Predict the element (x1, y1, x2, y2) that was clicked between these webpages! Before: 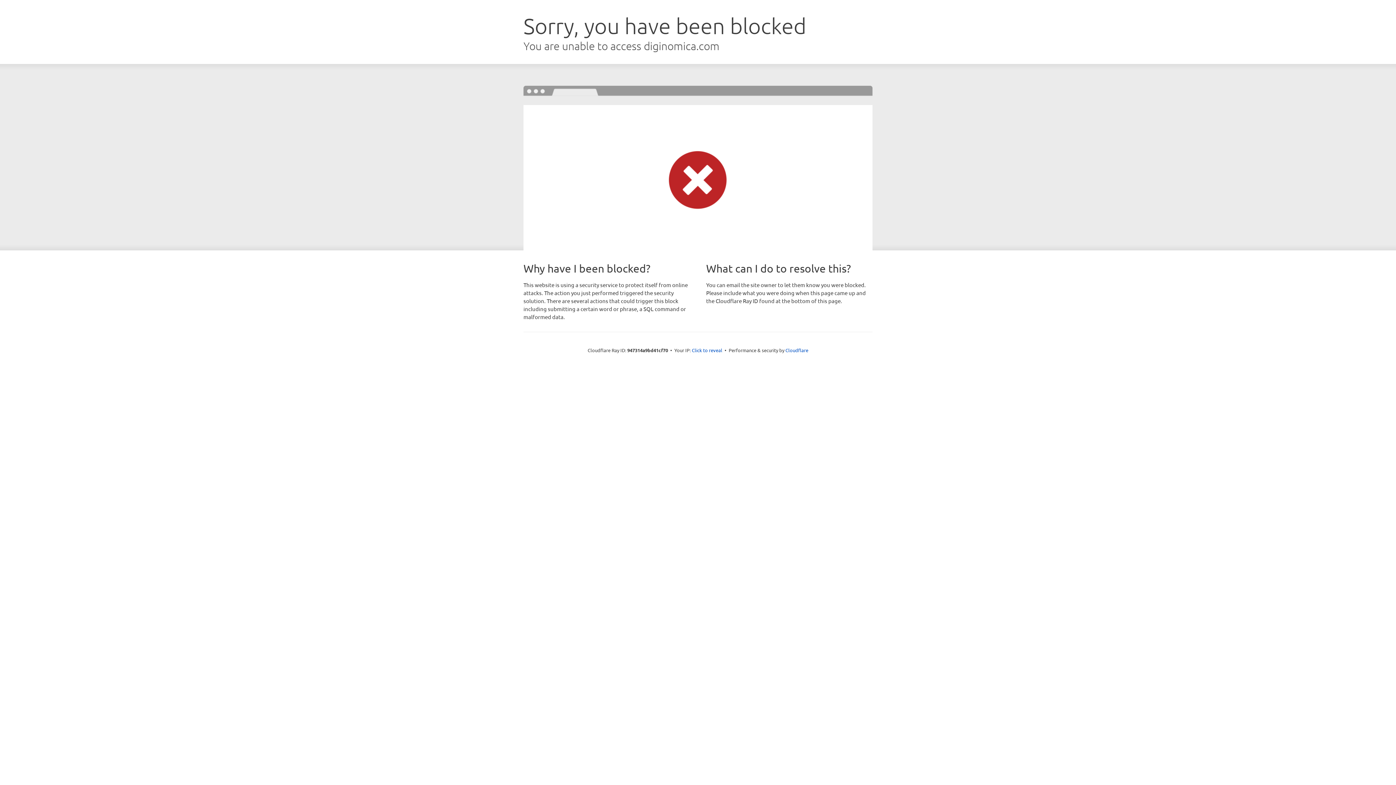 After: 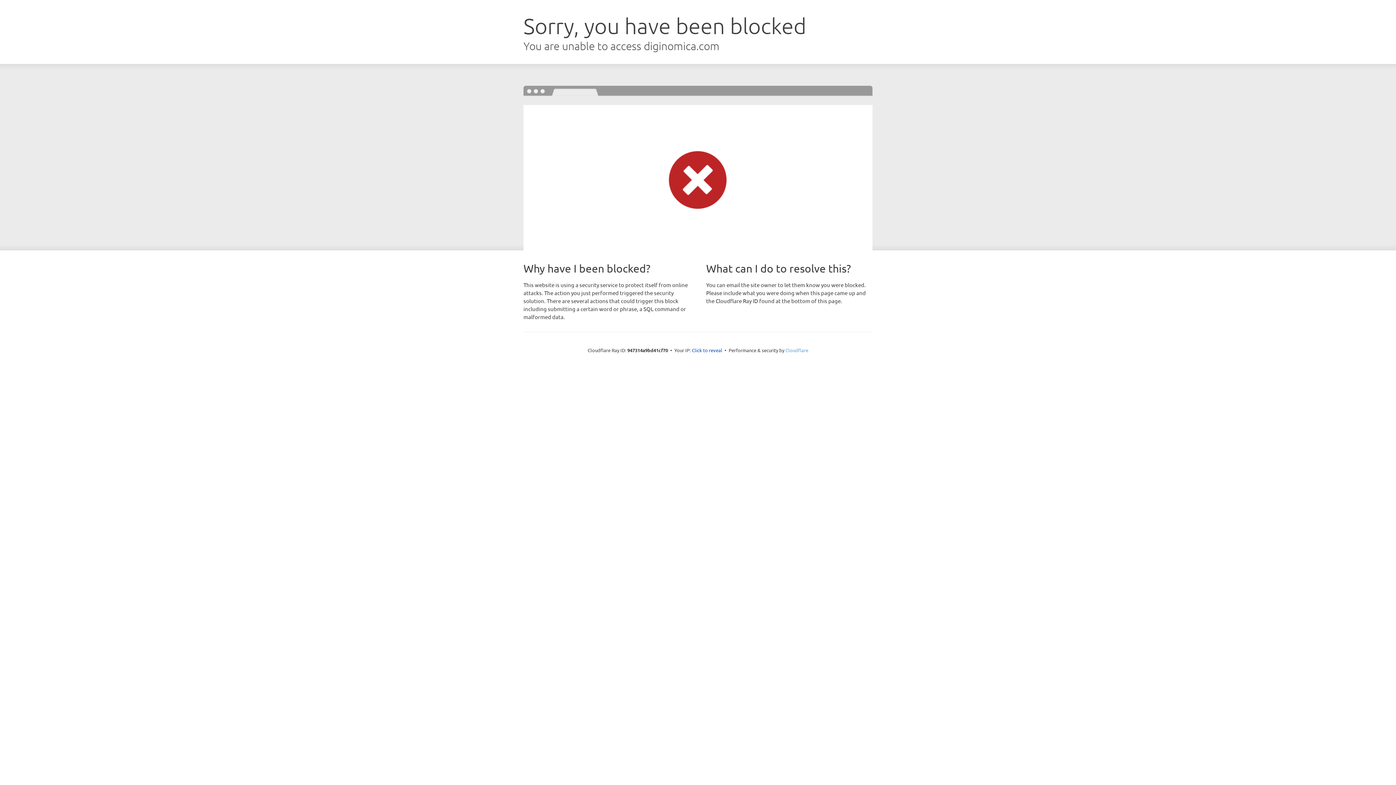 Action: bbox: (785, 347, 808, 353) label: Cloudflare